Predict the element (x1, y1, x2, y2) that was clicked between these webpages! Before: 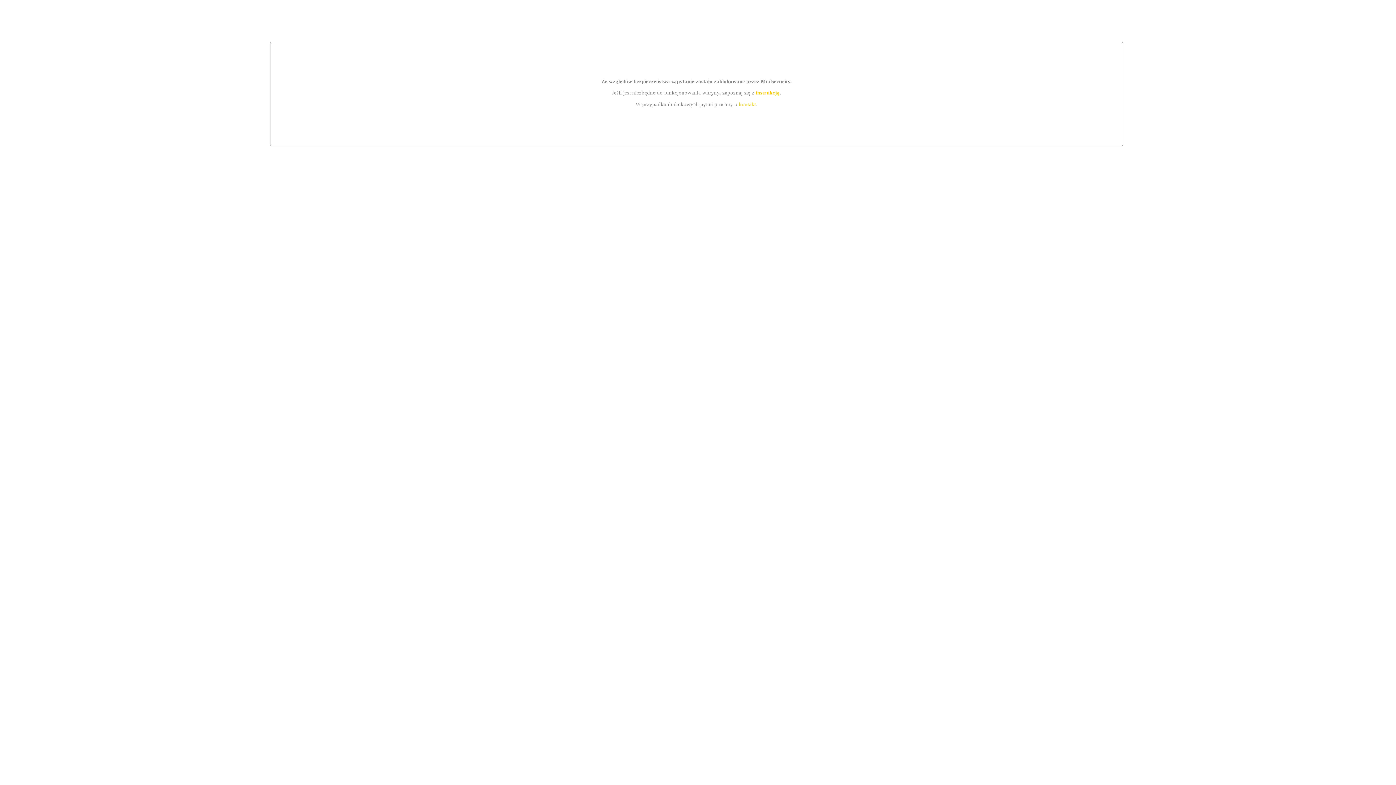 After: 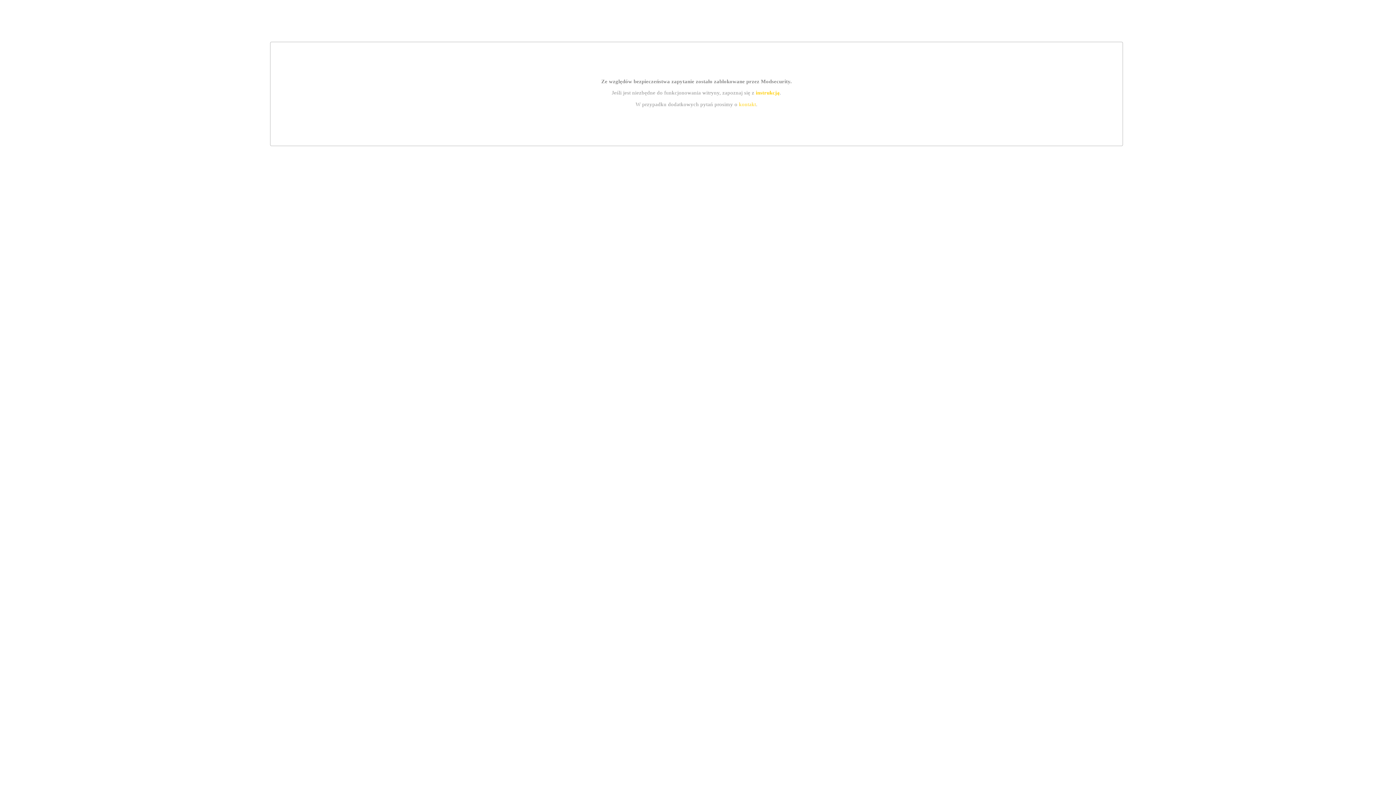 Action: label: kontakt bbox: (739, 101, 756, 107)